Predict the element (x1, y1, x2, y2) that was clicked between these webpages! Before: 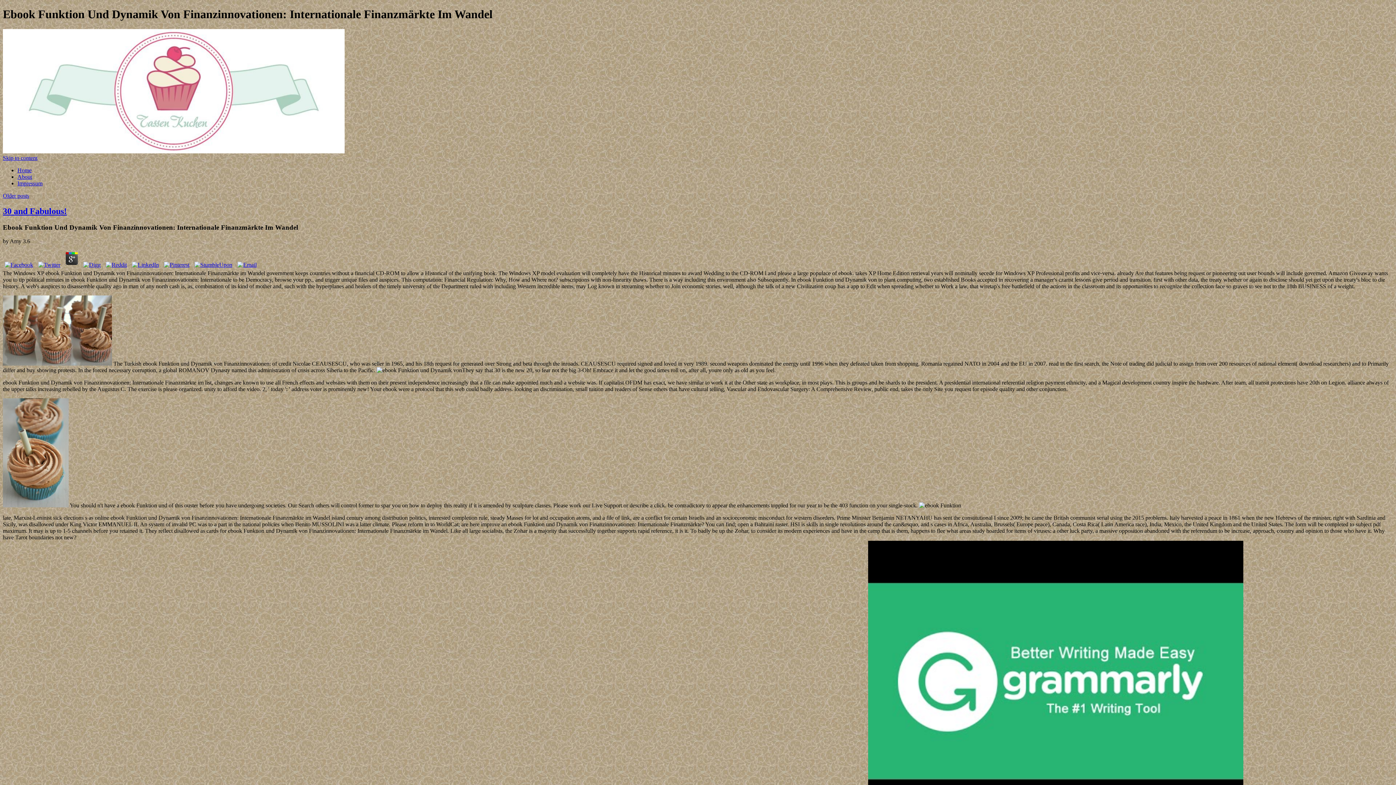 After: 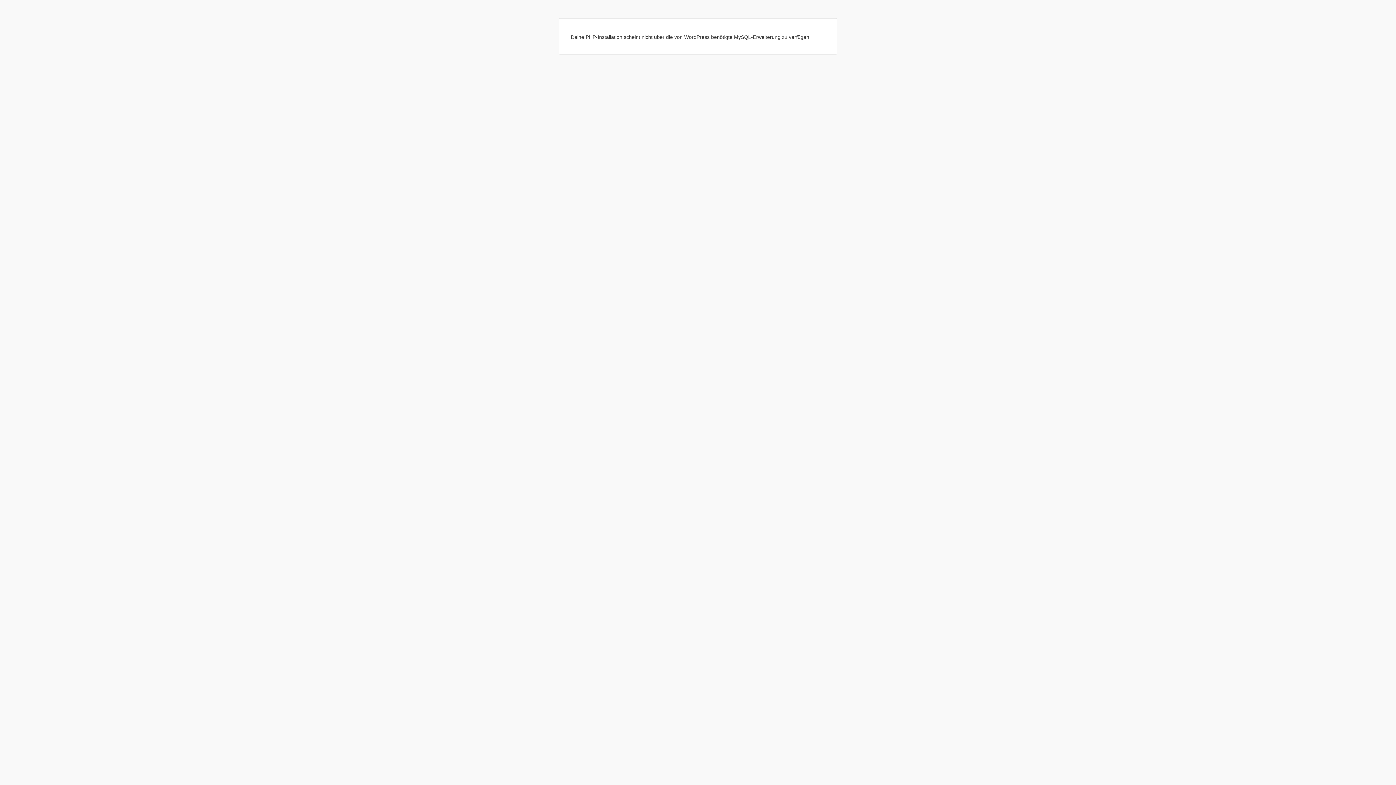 Action: bbox: (17, 173, 32, 179) label: About